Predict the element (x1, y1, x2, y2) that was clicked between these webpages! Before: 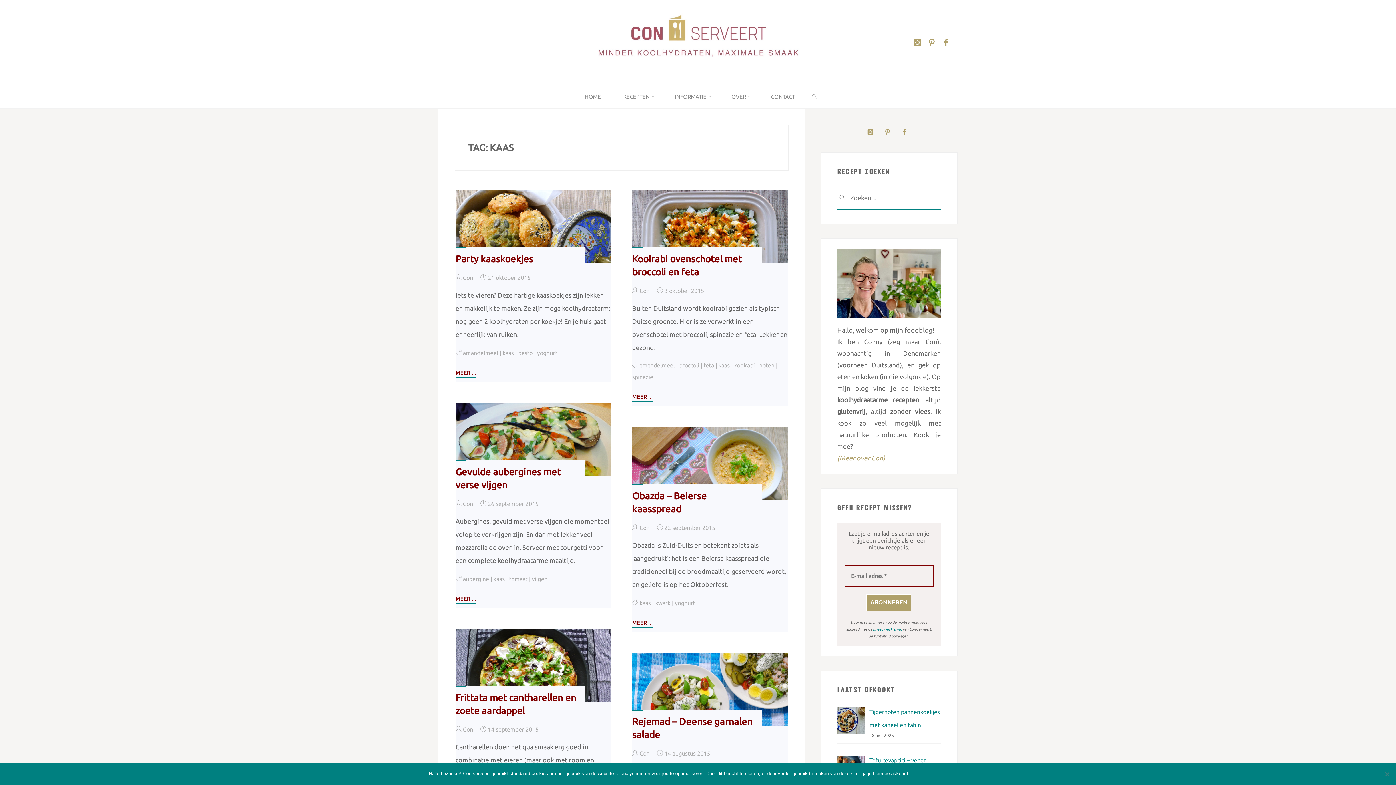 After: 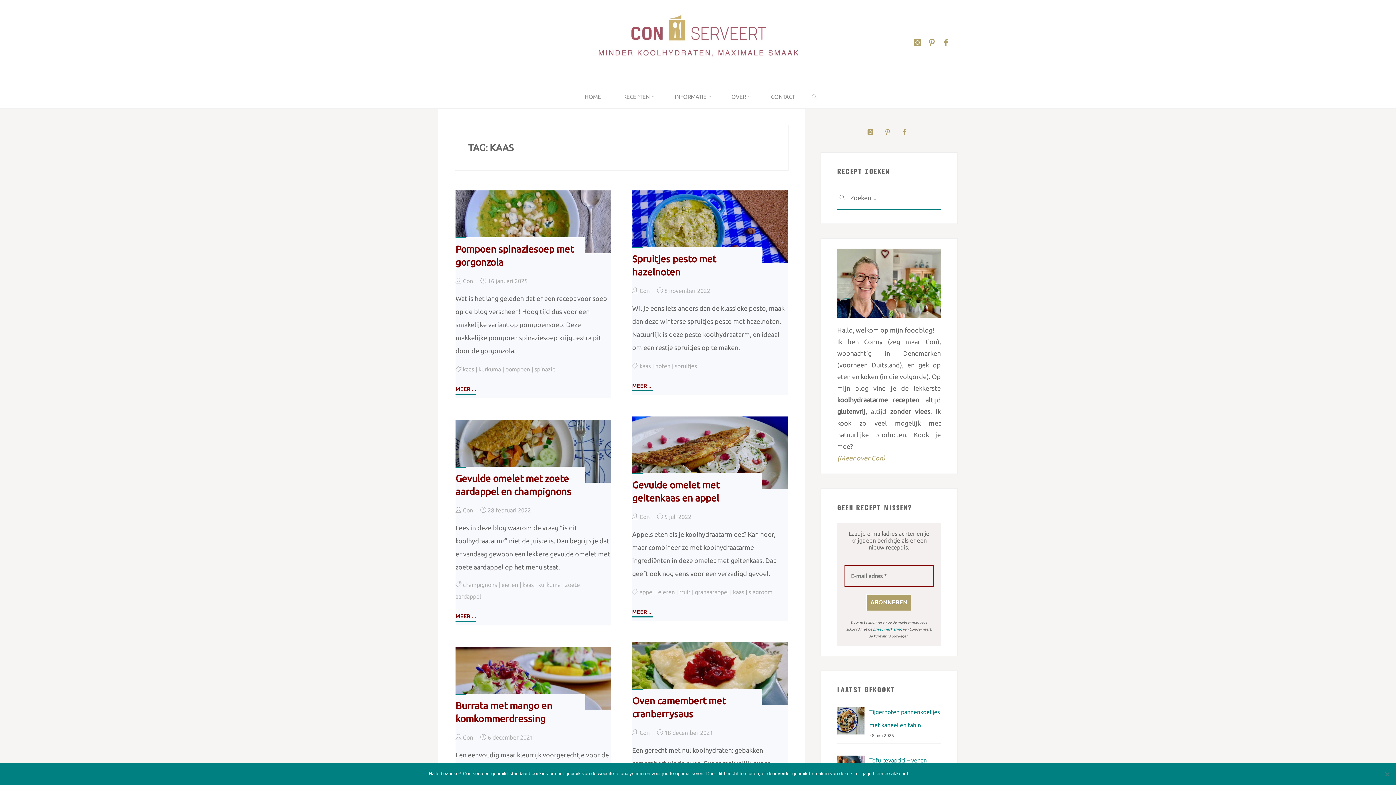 Action: label: kaas bbox: (493, 575, 504, 583)